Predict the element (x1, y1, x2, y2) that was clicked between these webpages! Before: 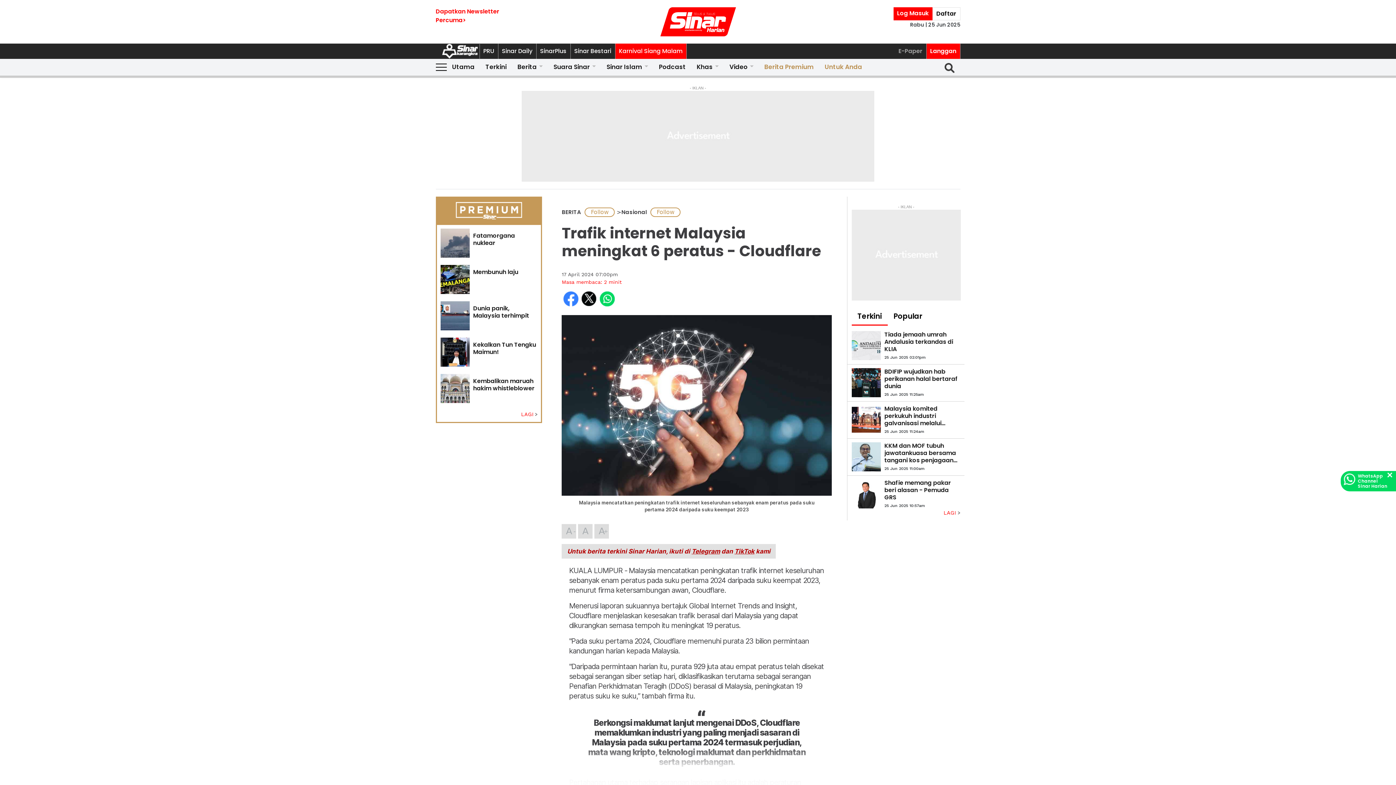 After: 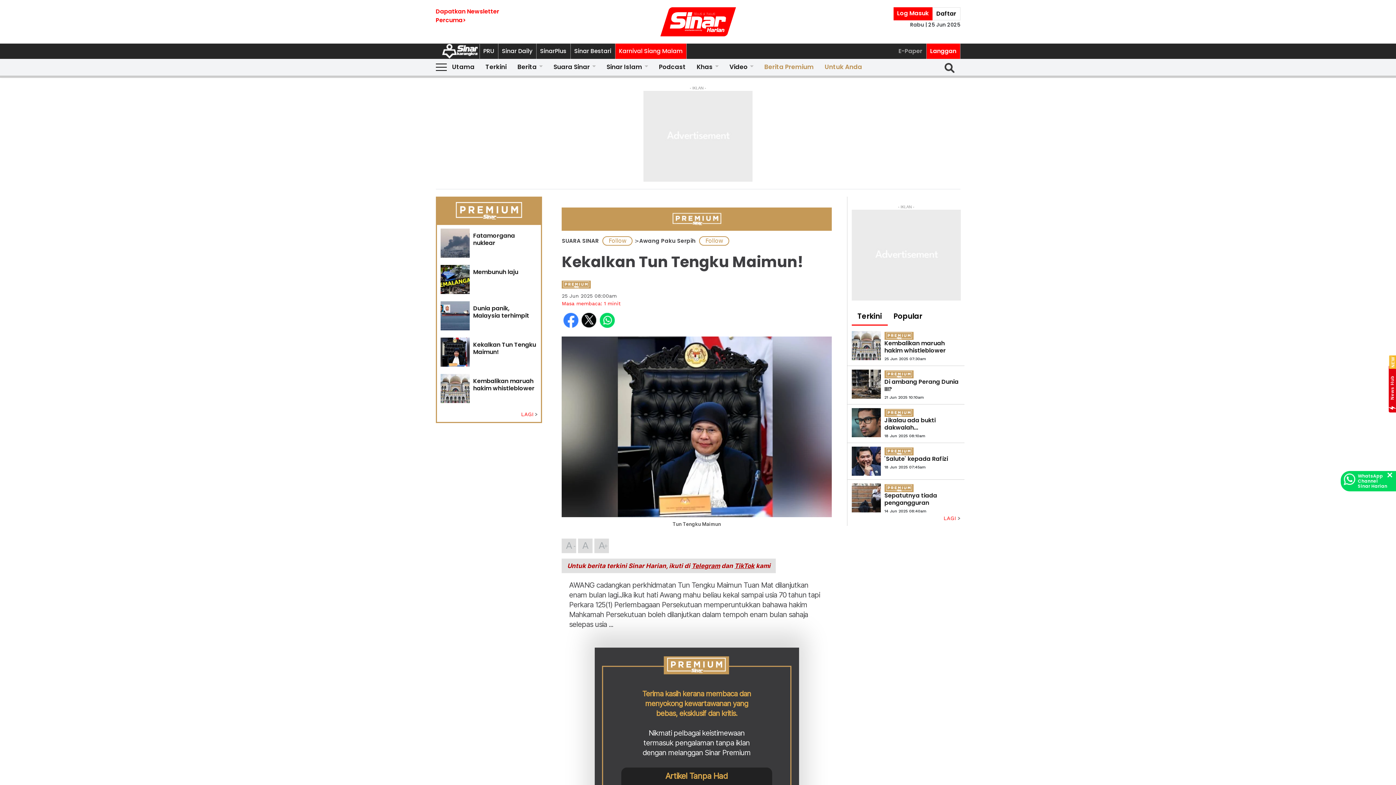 Action: bbox: (440, 337, 469, 366)